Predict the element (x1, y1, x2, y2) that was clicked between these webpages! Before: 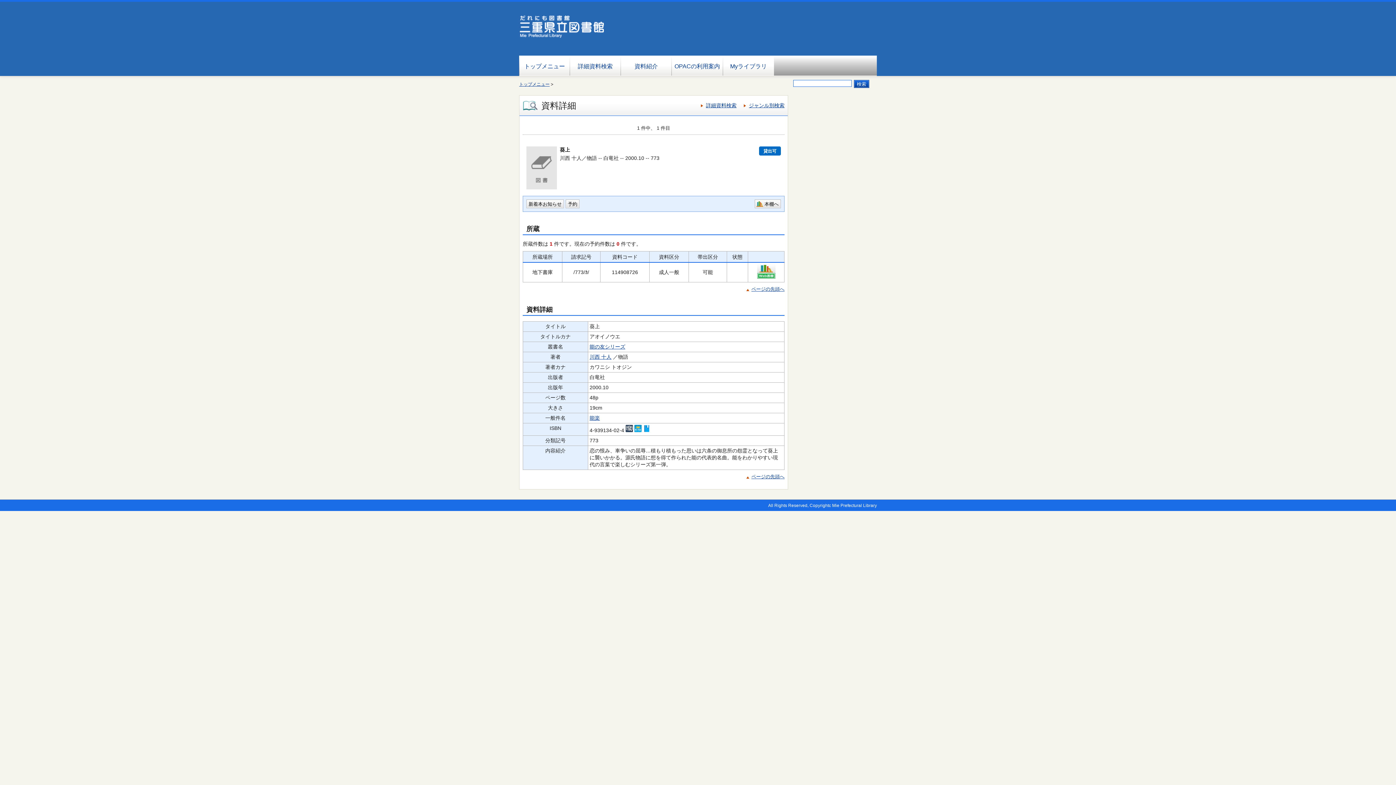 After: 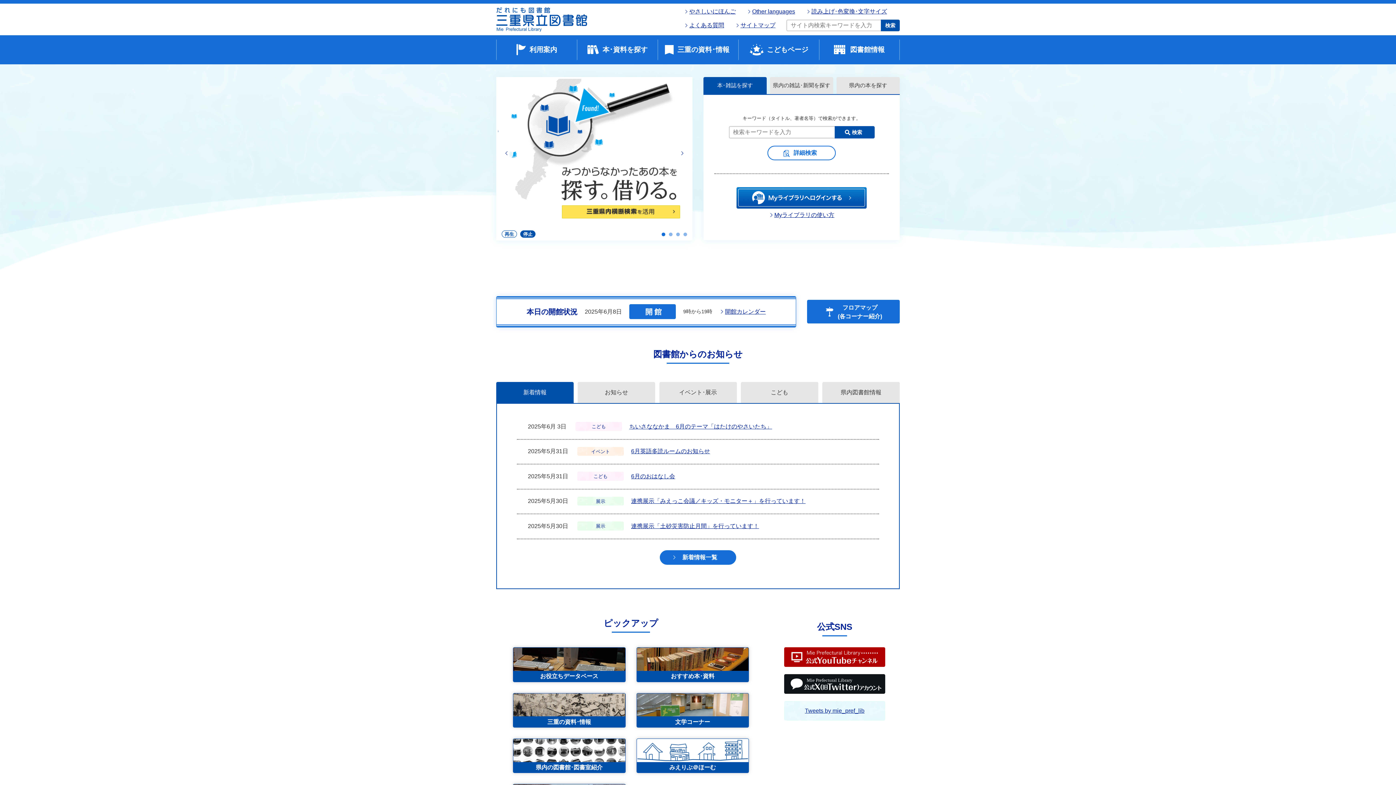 Action: bbox: (519, 55, 569, 75) label: トップメニュー